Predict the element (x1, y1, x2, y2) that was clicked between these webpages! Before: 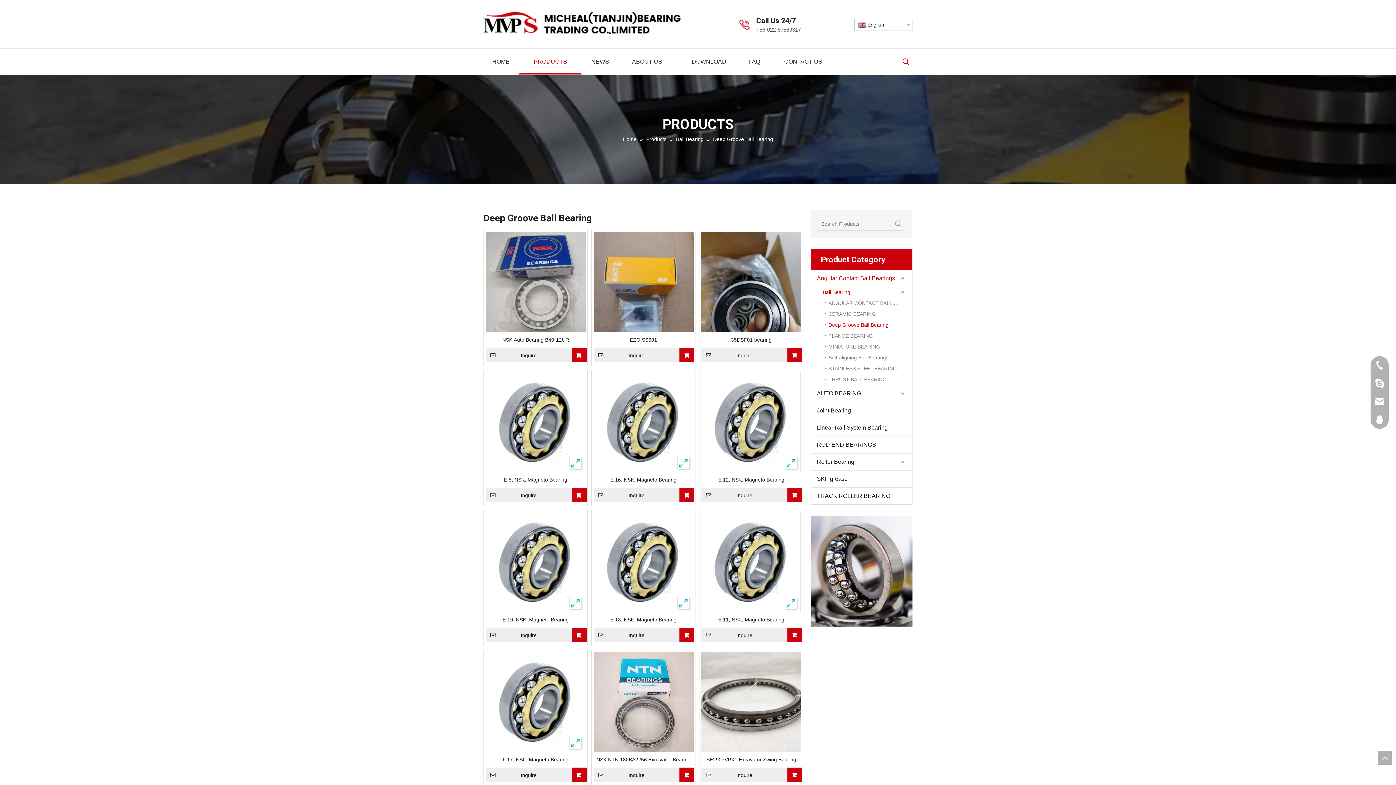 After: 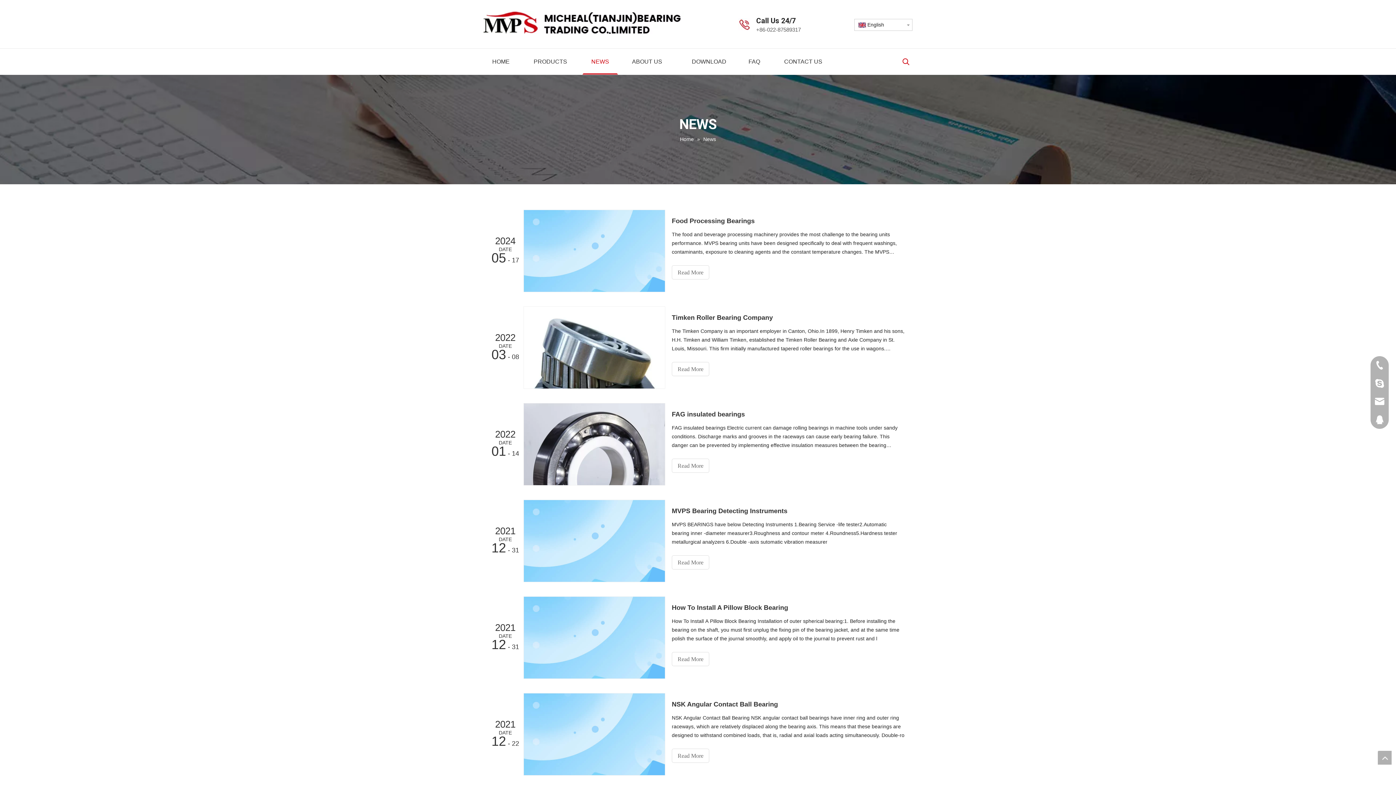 Action: bbox: (582, 48, 618, 74) label: NEWS